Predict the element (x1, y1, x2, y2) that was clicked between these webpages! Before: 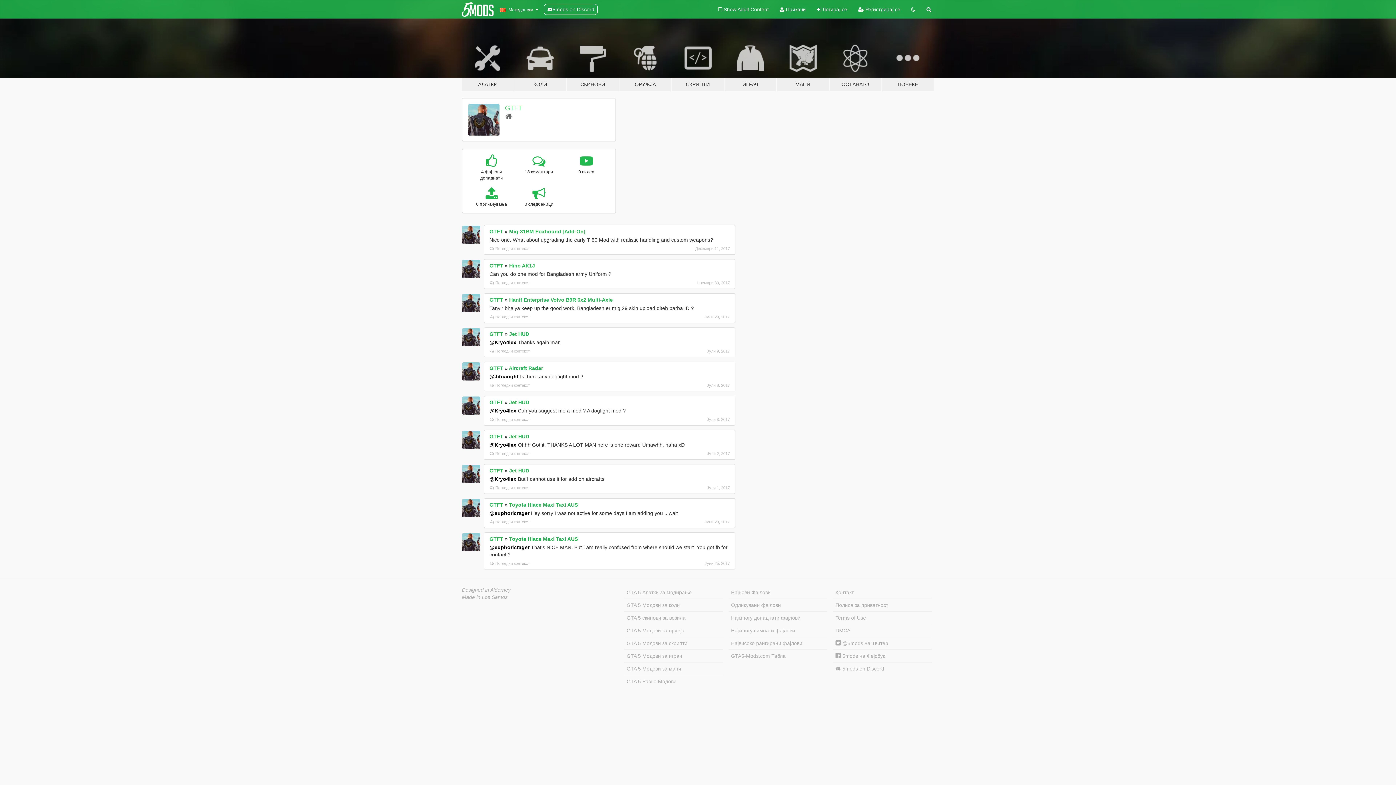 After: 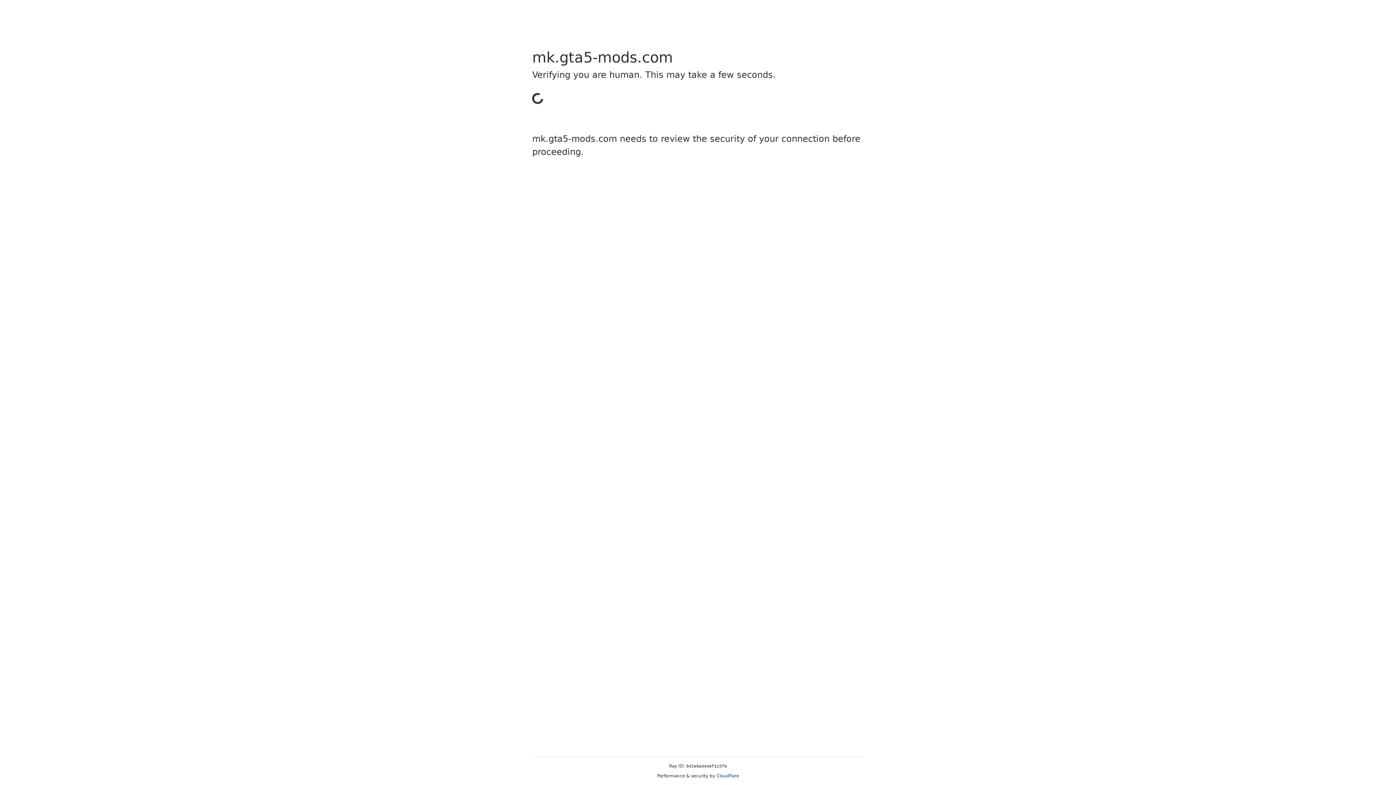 Action: label:  Логирај се bbox: (811, 0, 852, 18)